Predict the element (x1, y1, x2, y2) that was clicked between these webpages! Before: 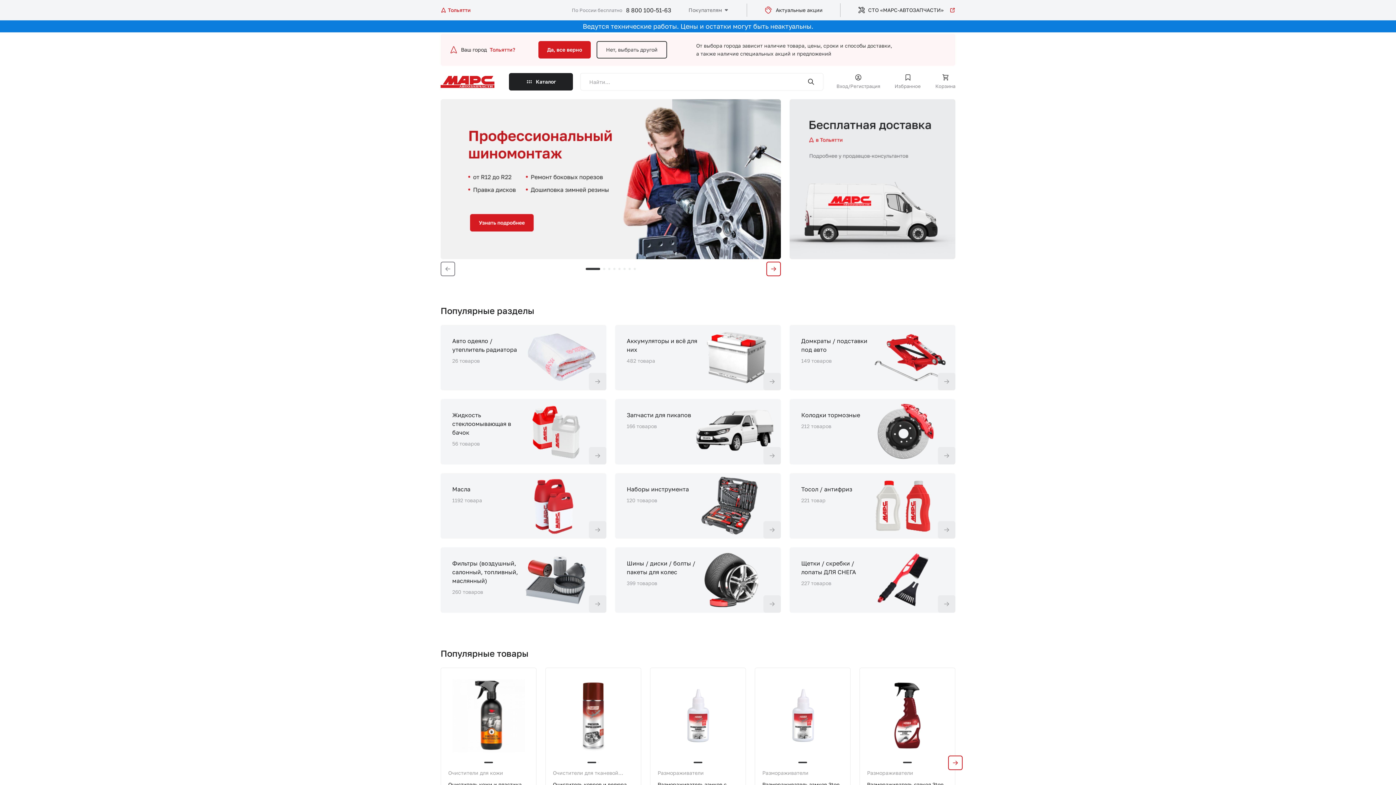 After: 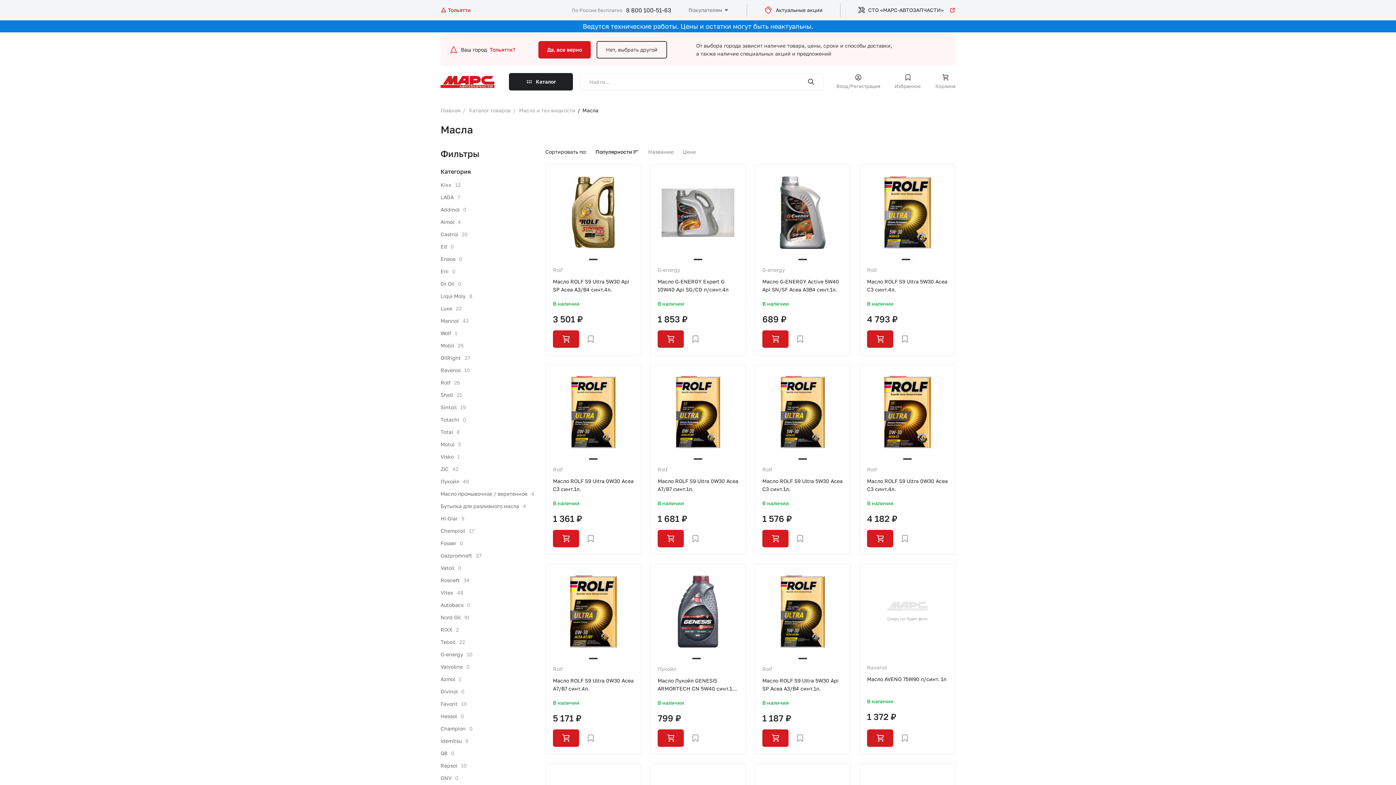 Action: label: Масла
1192 товара bbox: (440, 473, 606, 538)